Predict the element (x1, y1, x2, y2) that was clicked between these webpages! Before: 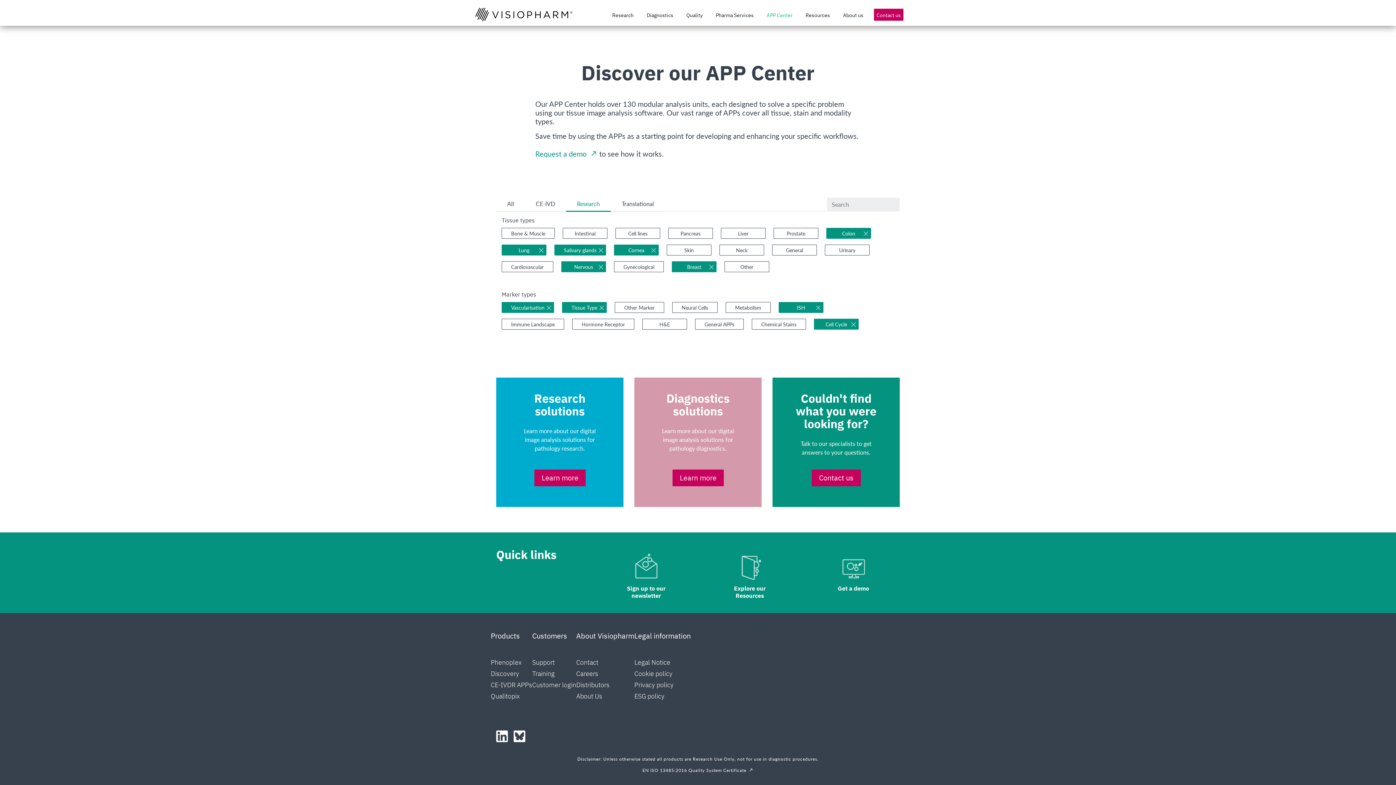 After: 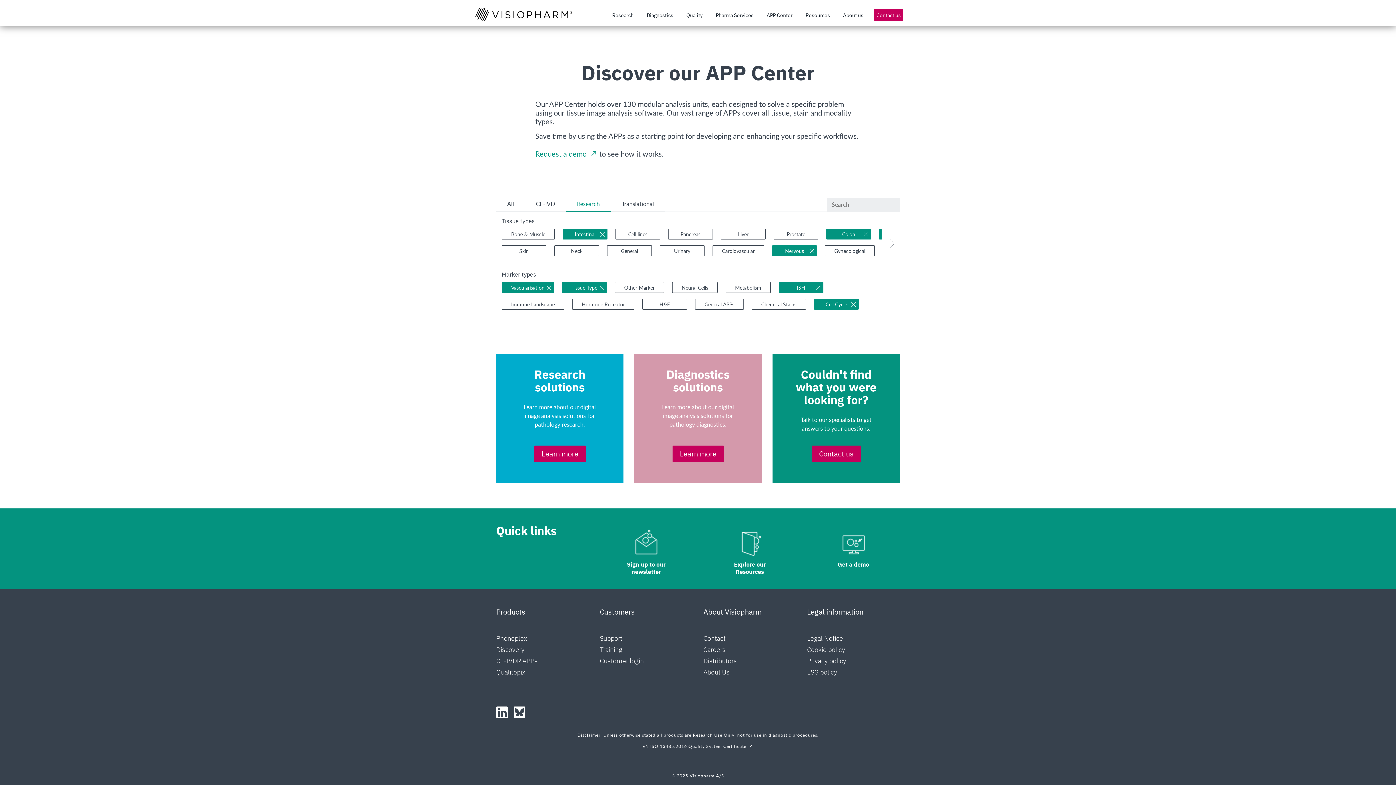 Action: bbox: (562, 227, 607, 238) label: Intestinal